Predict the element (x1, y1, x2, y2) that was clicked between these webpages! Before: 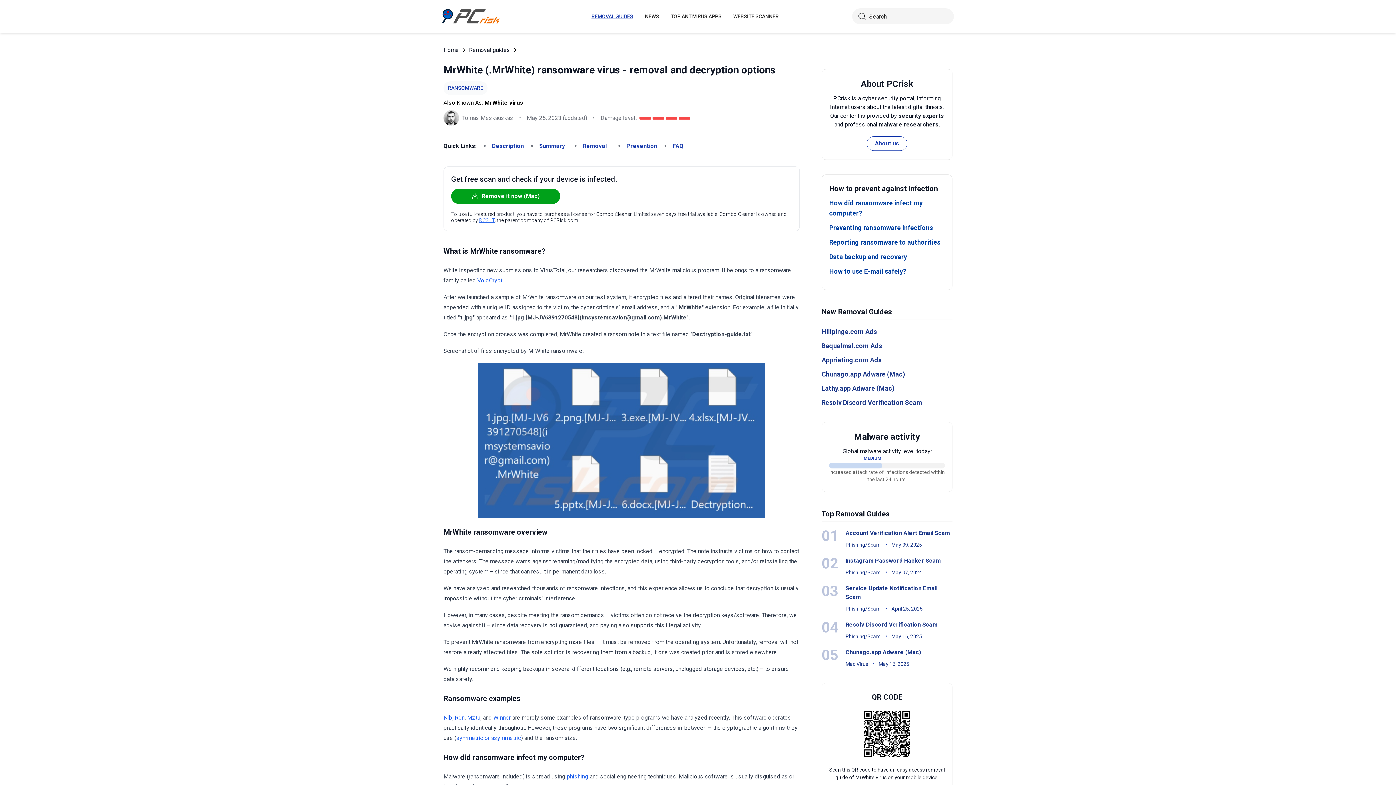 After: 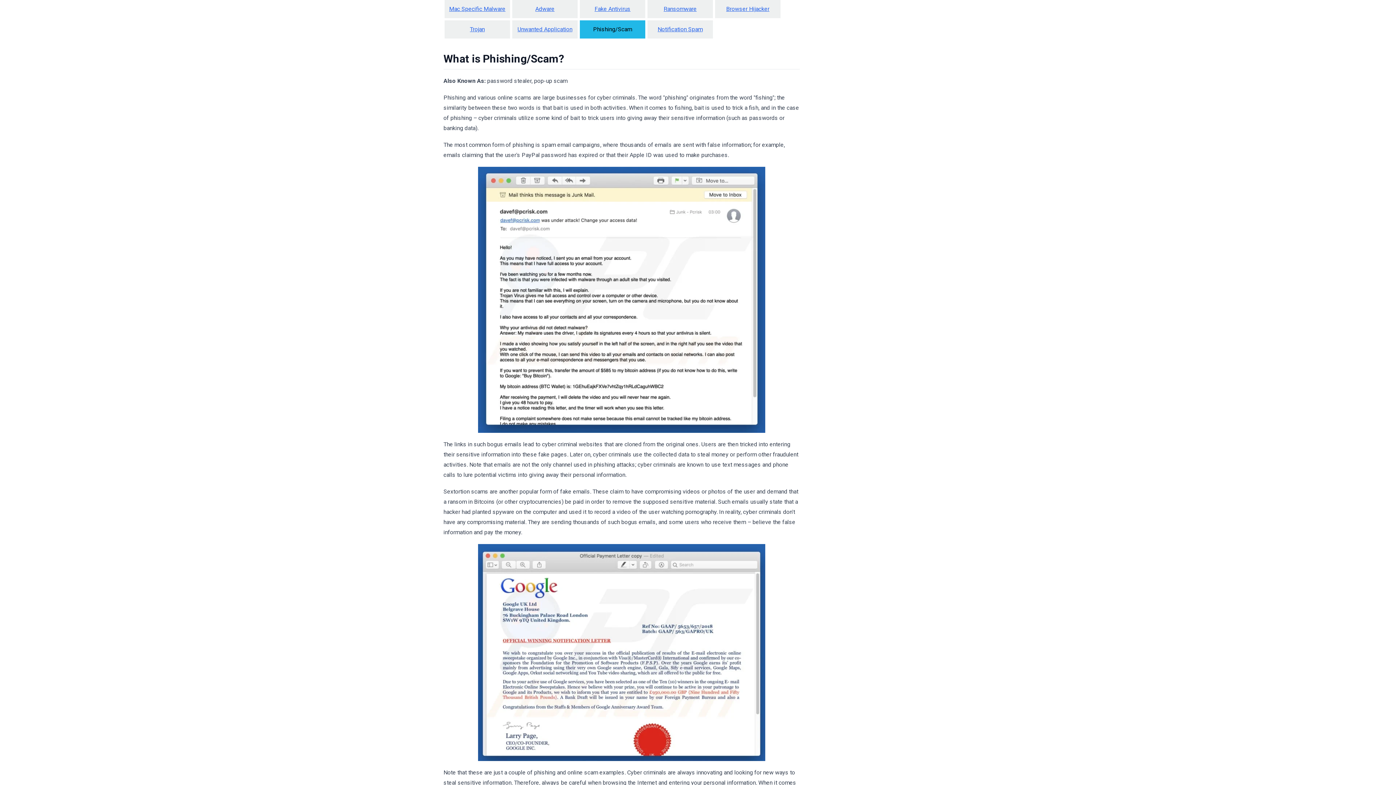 Action: label: phishing bbox: (566, 773, 588, 780)